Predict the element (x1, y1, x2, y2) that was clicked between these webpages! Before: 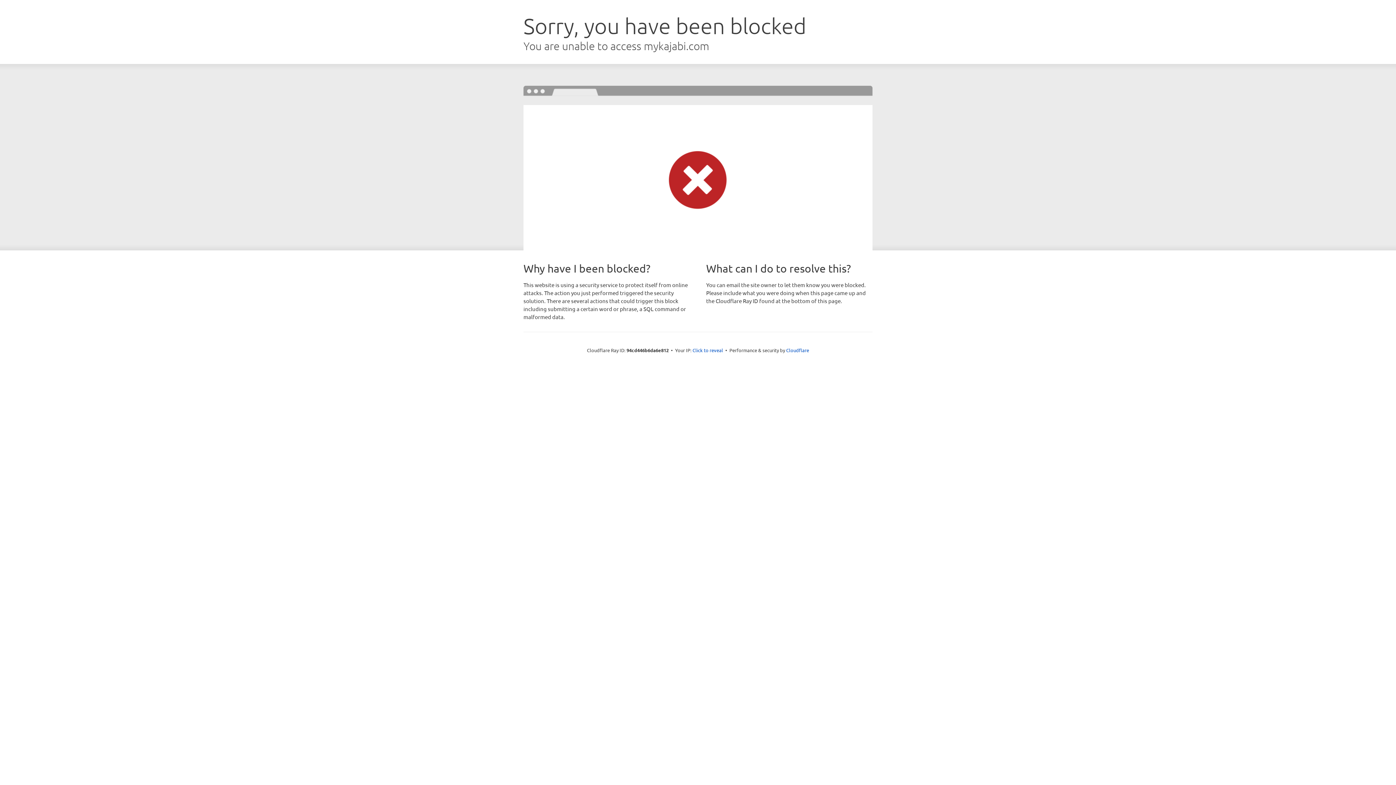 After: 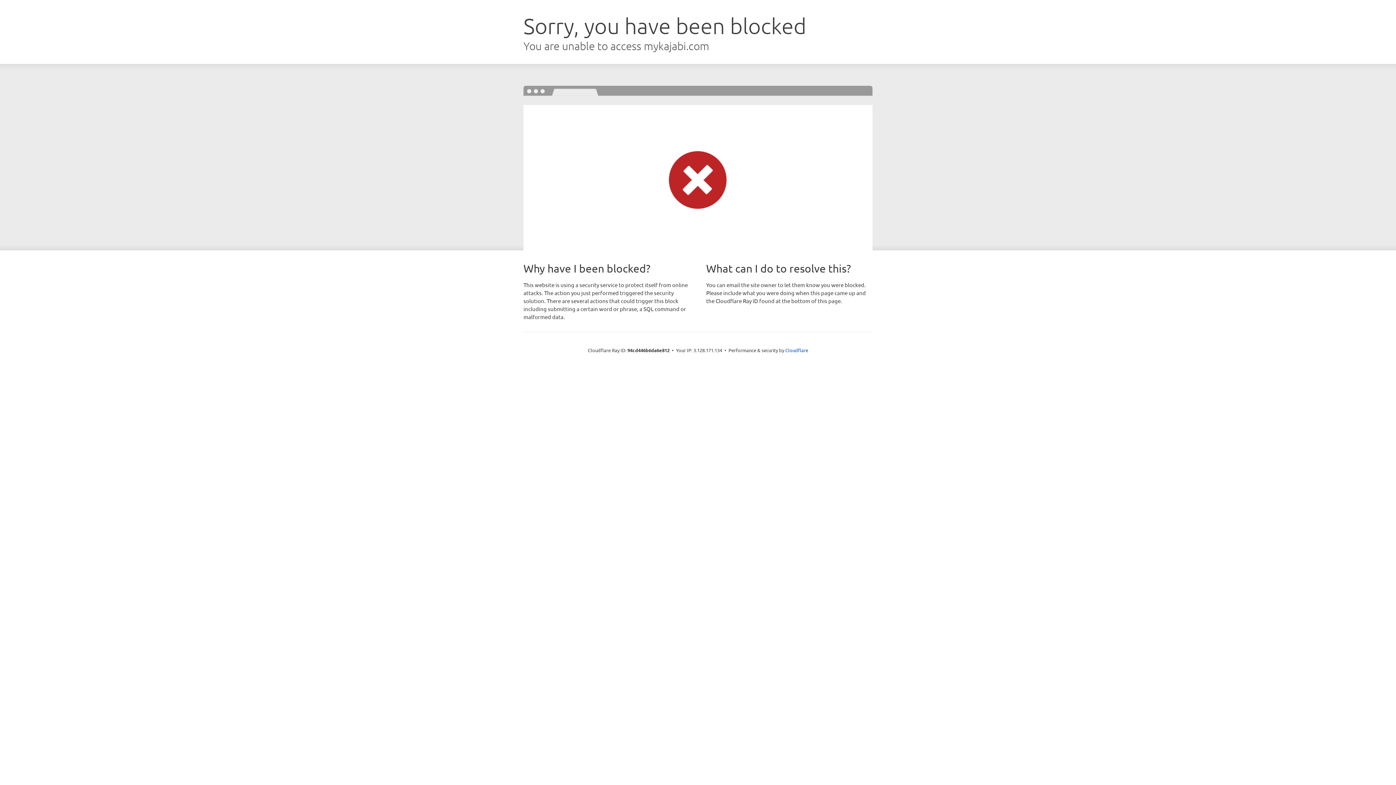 Action: bbox: (692, 346, 723, 353) label: Click to reveal